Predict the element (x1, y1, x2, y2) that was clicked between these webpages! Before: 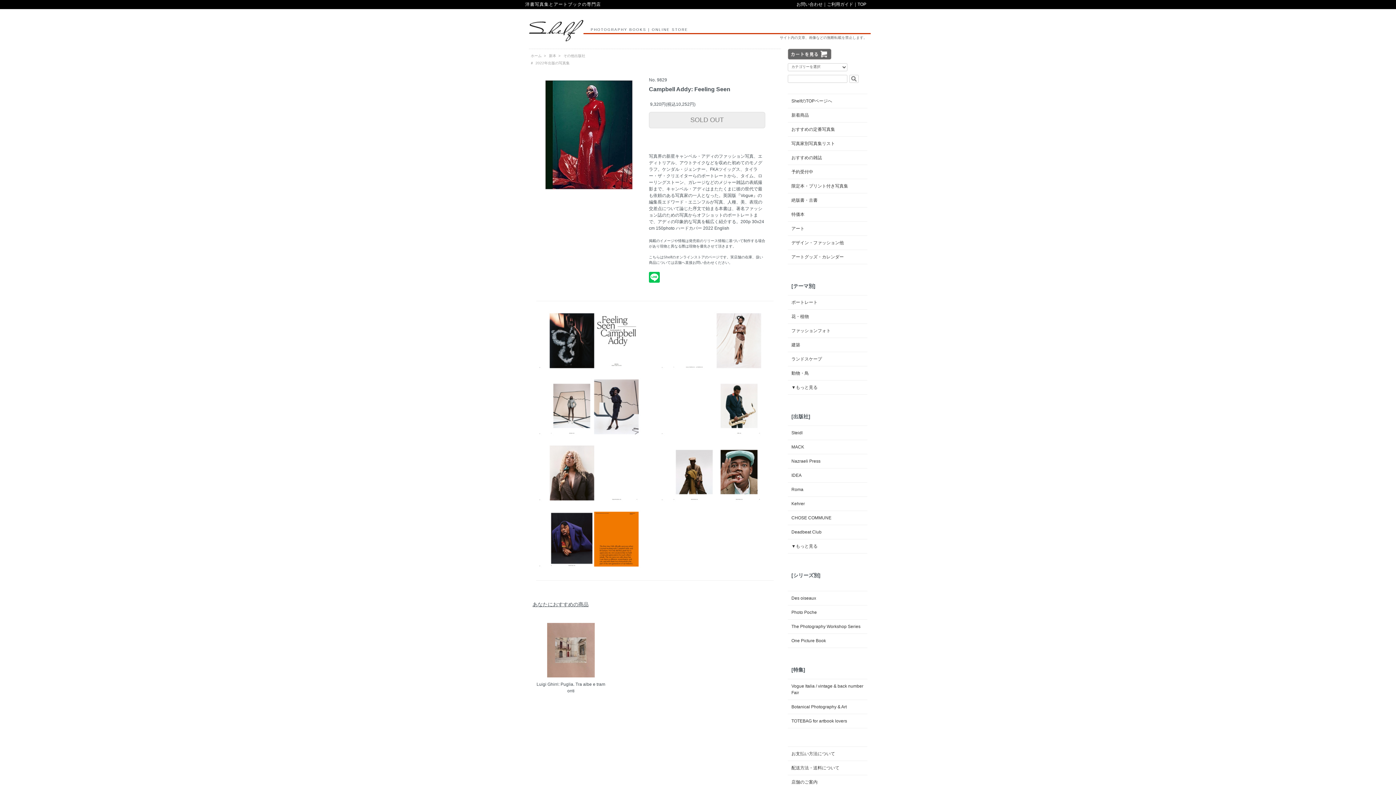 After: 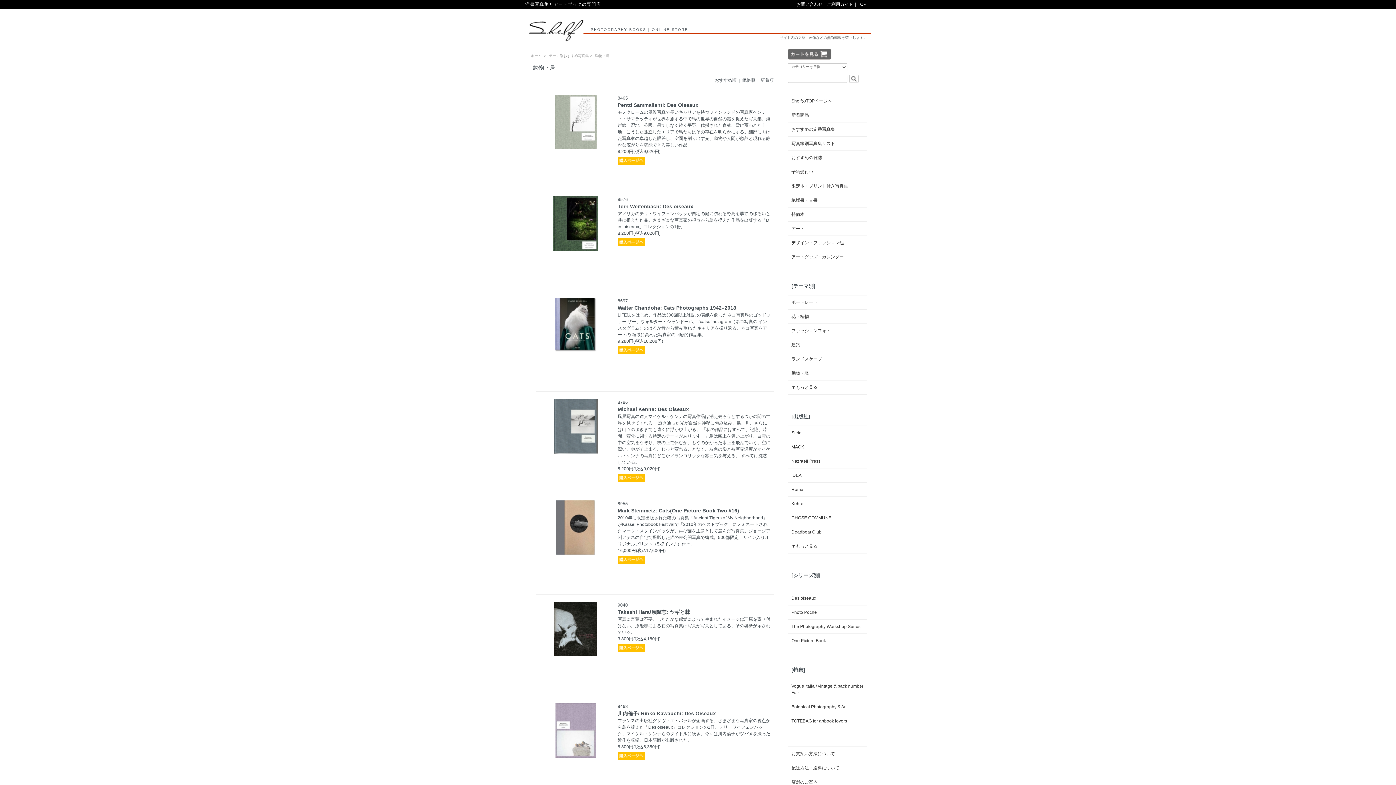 Action: label: 動物・鳥 bbox: (791, 370, 863, 376)